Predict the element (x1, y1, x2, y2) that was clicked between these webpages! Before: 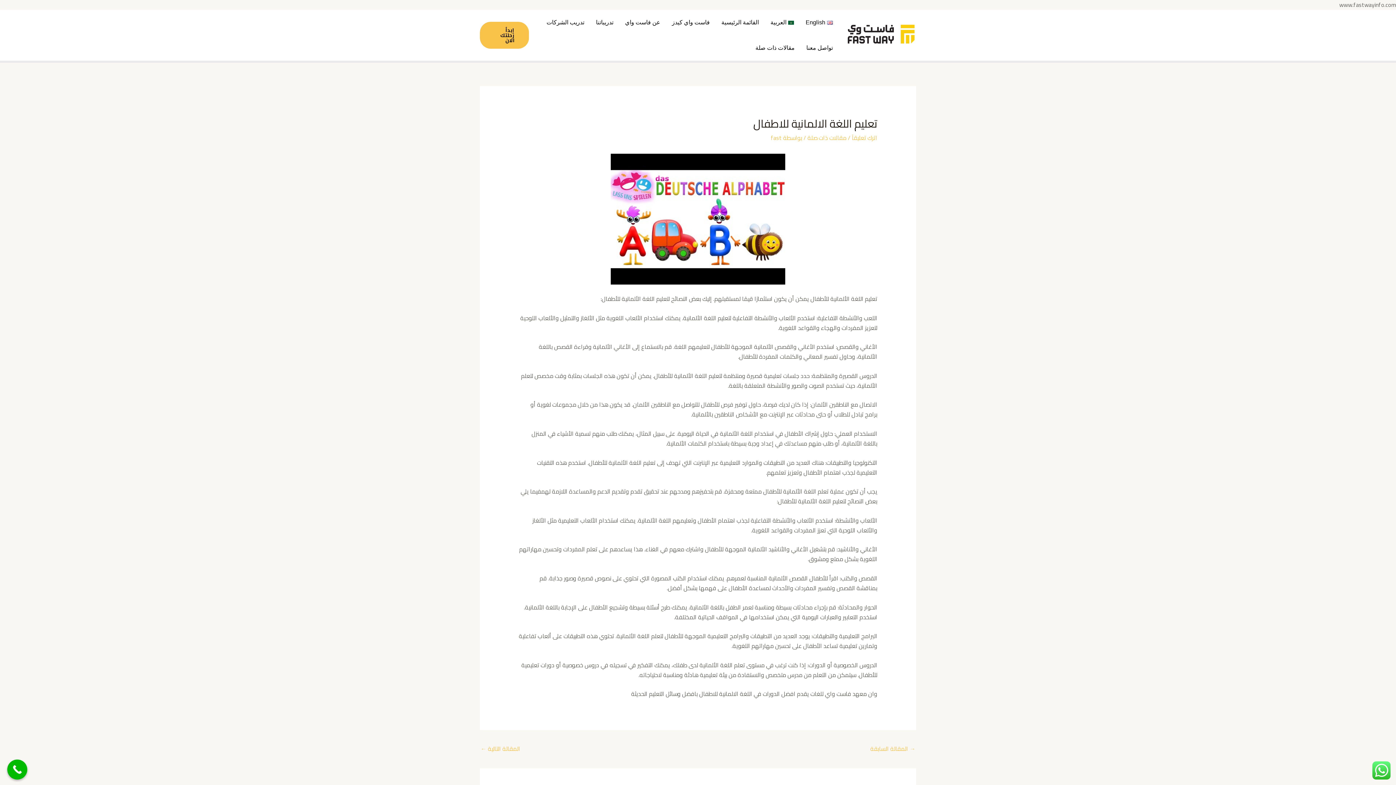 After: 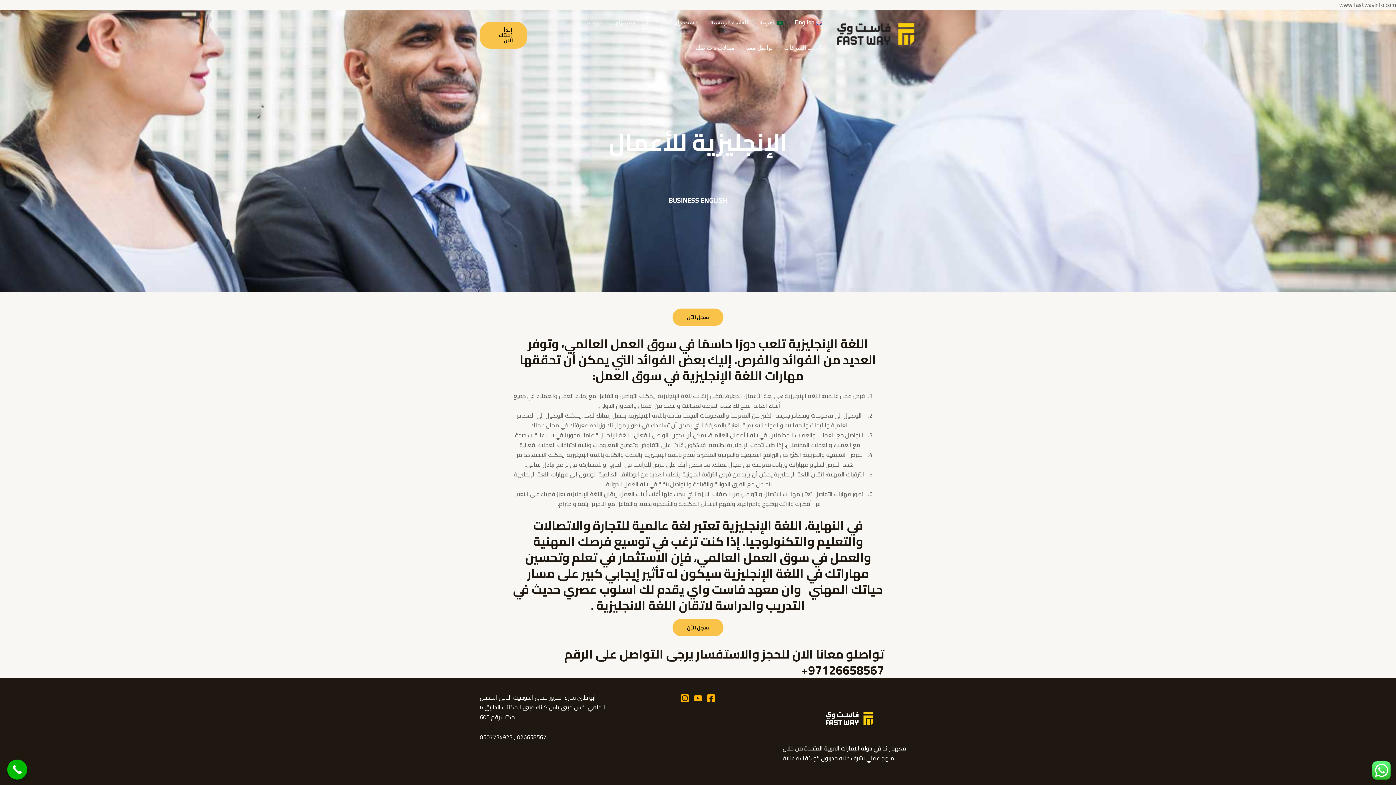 Action: bbox: (540, 9, 590, 35) label: تدريب الشركات